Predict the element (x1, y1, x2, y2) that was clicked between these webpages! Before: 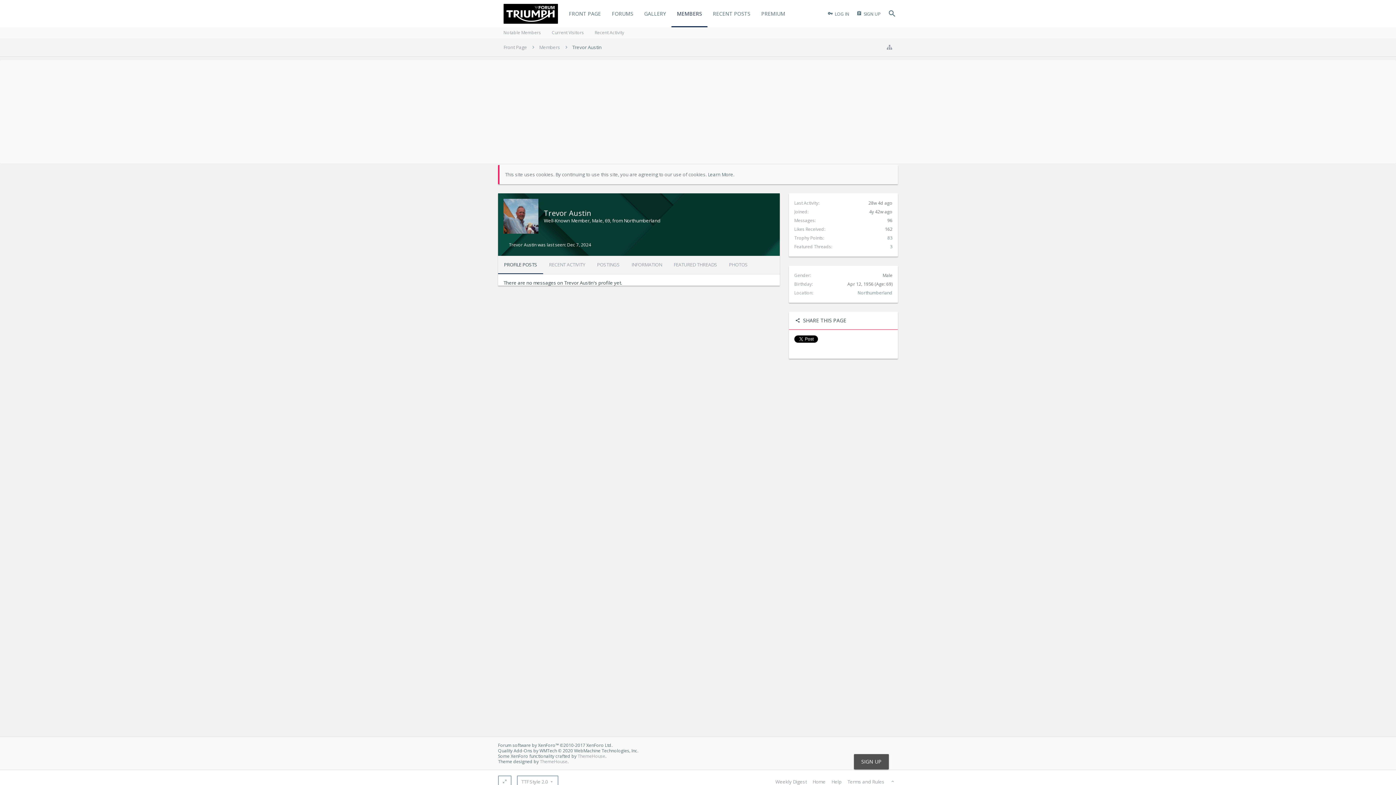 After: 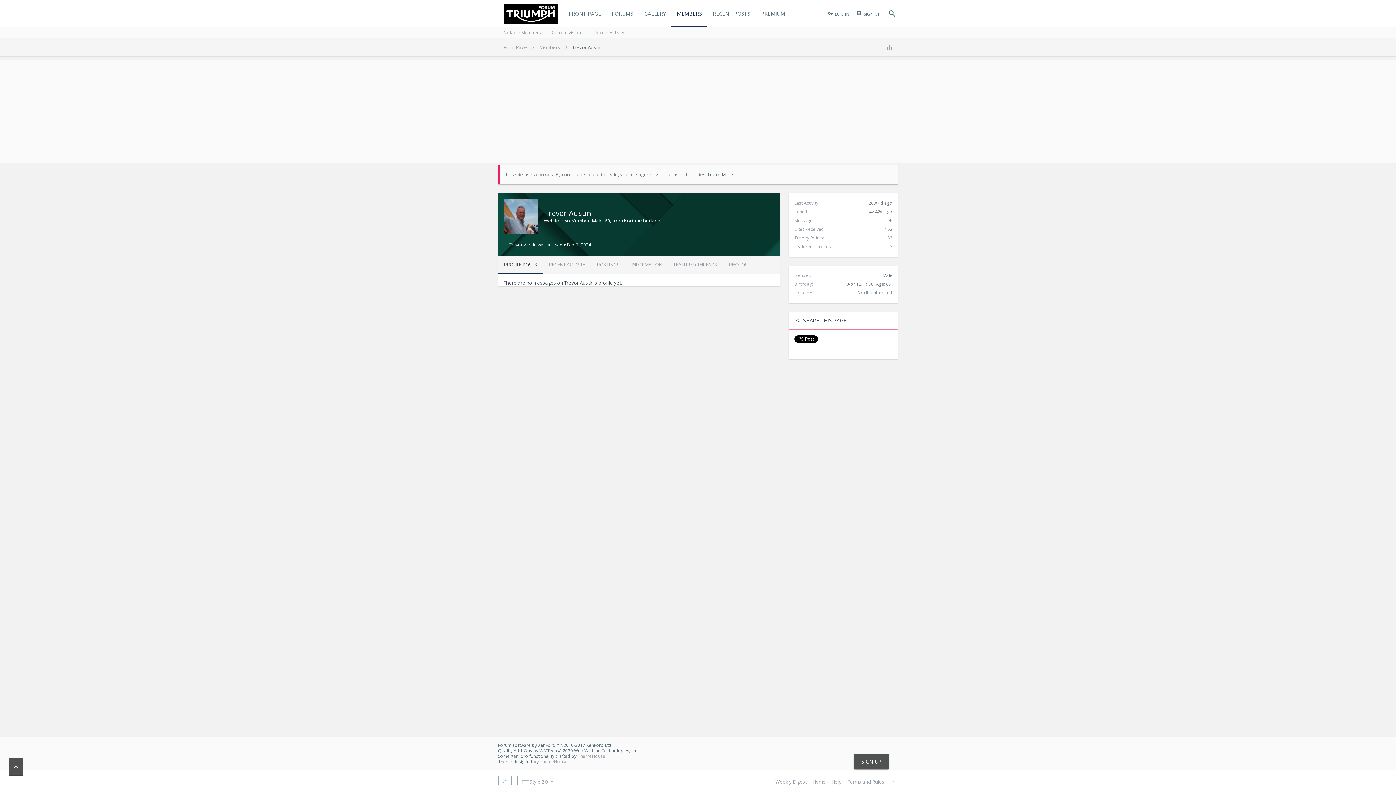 Action: bbox: (9, 758, 23, 776)